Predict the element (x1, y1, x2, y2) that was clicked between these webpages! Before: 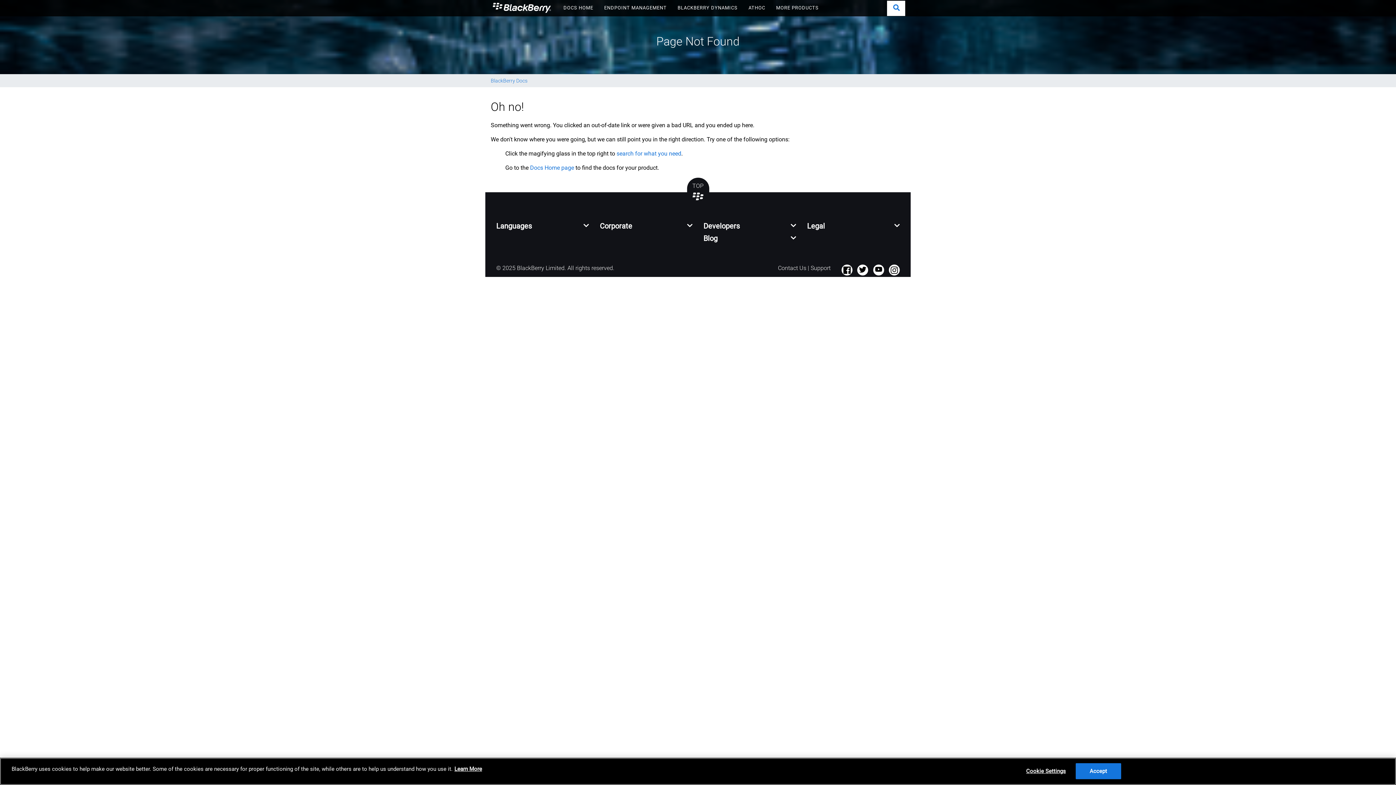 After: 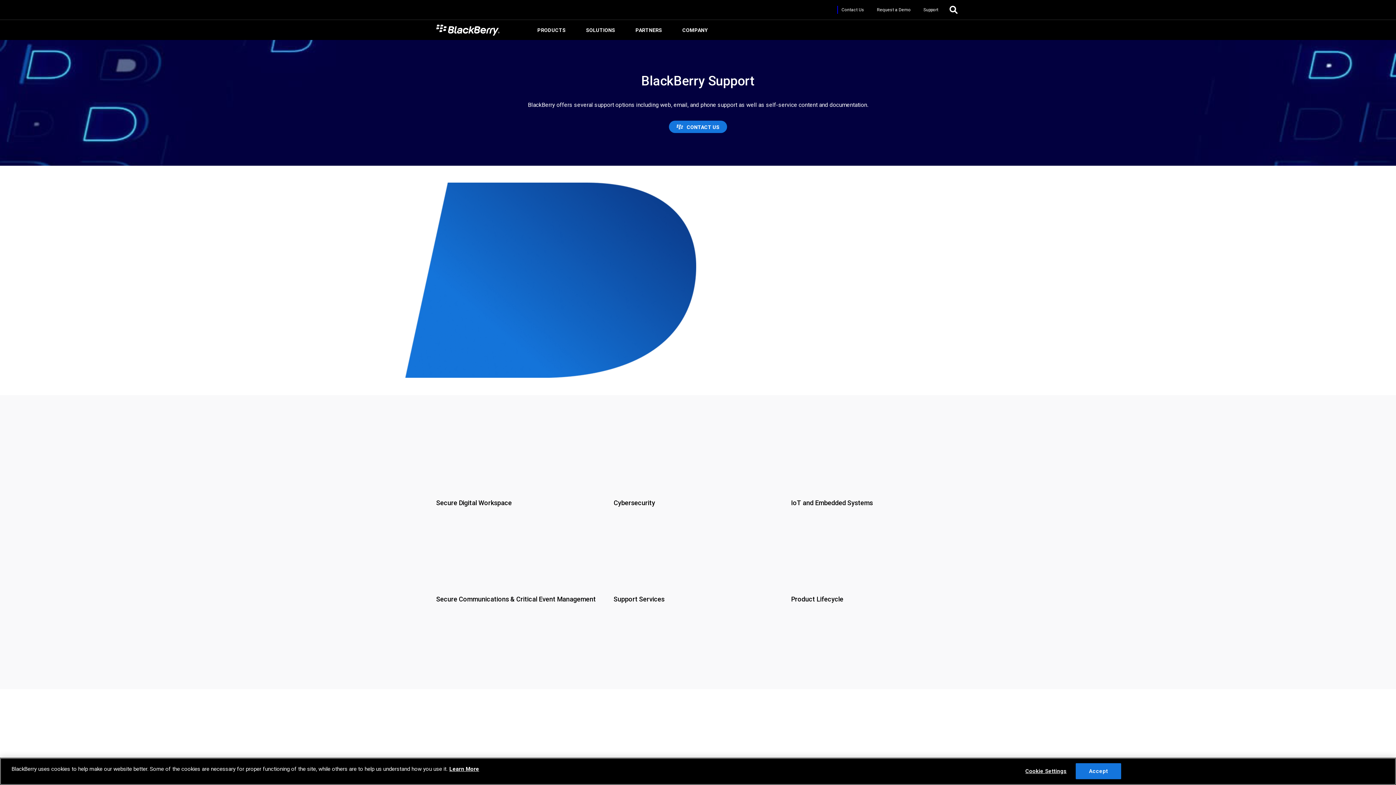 Action: bbox: (810, 264, 830, 271) label: Support